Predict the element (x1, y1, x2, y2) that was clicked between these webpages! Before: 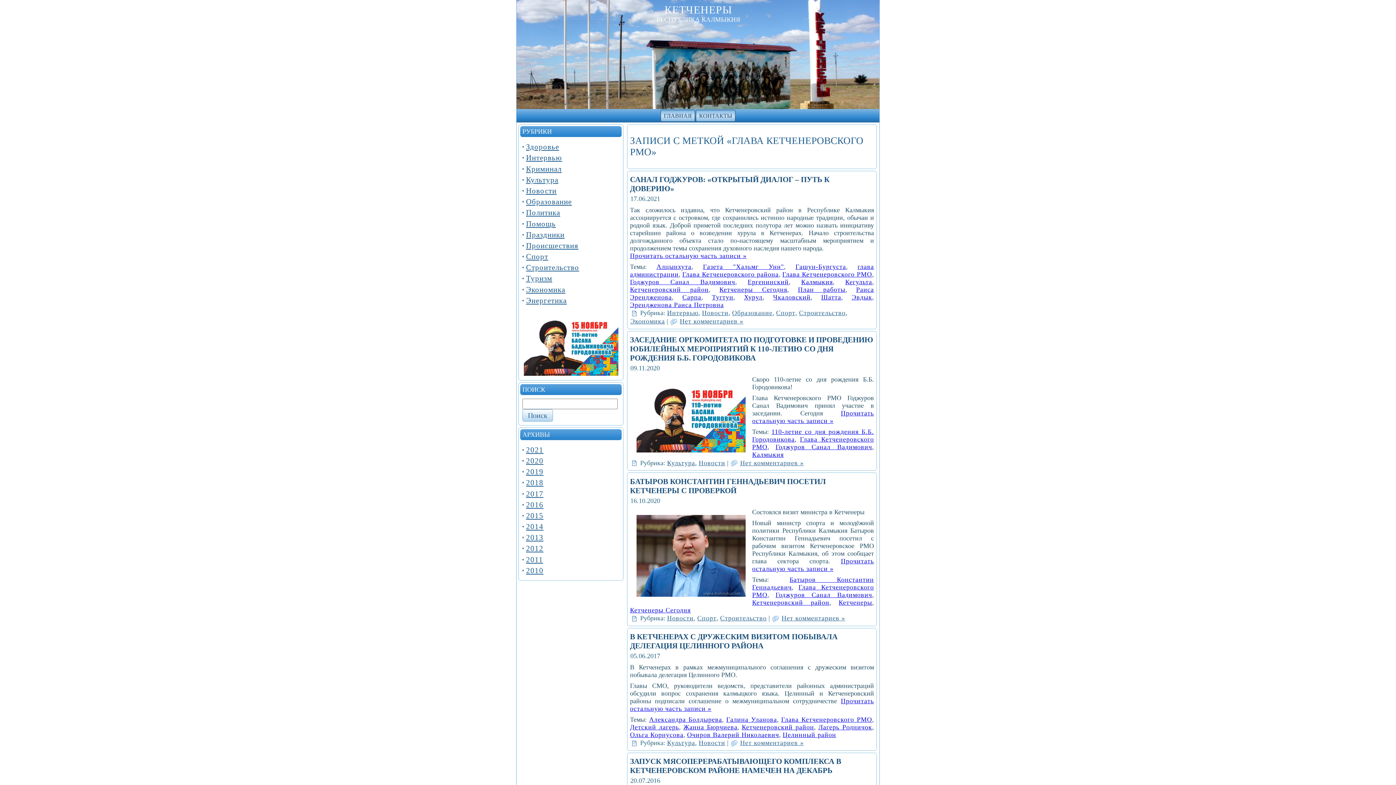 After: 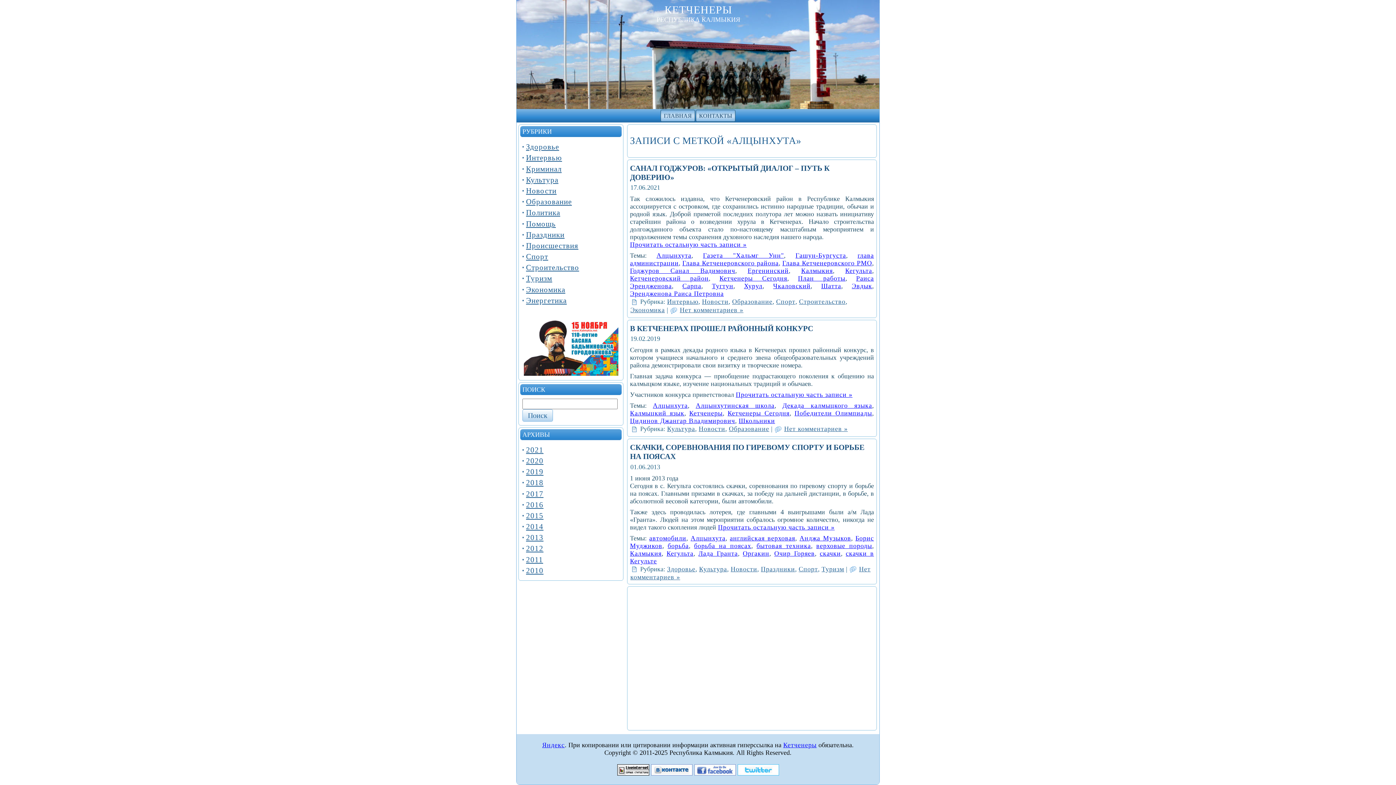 Action: bbox: (656, 263, 691, 270) label: Алцынхута